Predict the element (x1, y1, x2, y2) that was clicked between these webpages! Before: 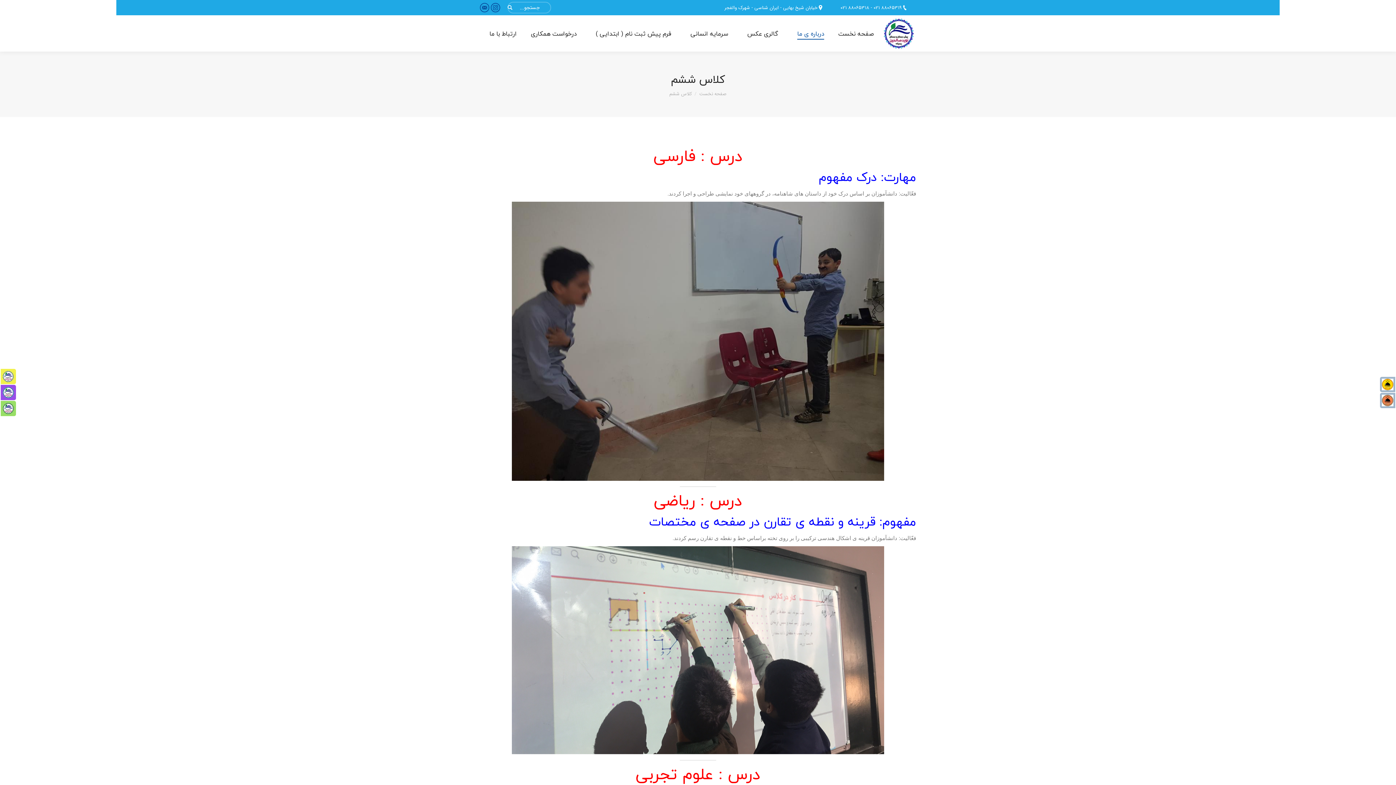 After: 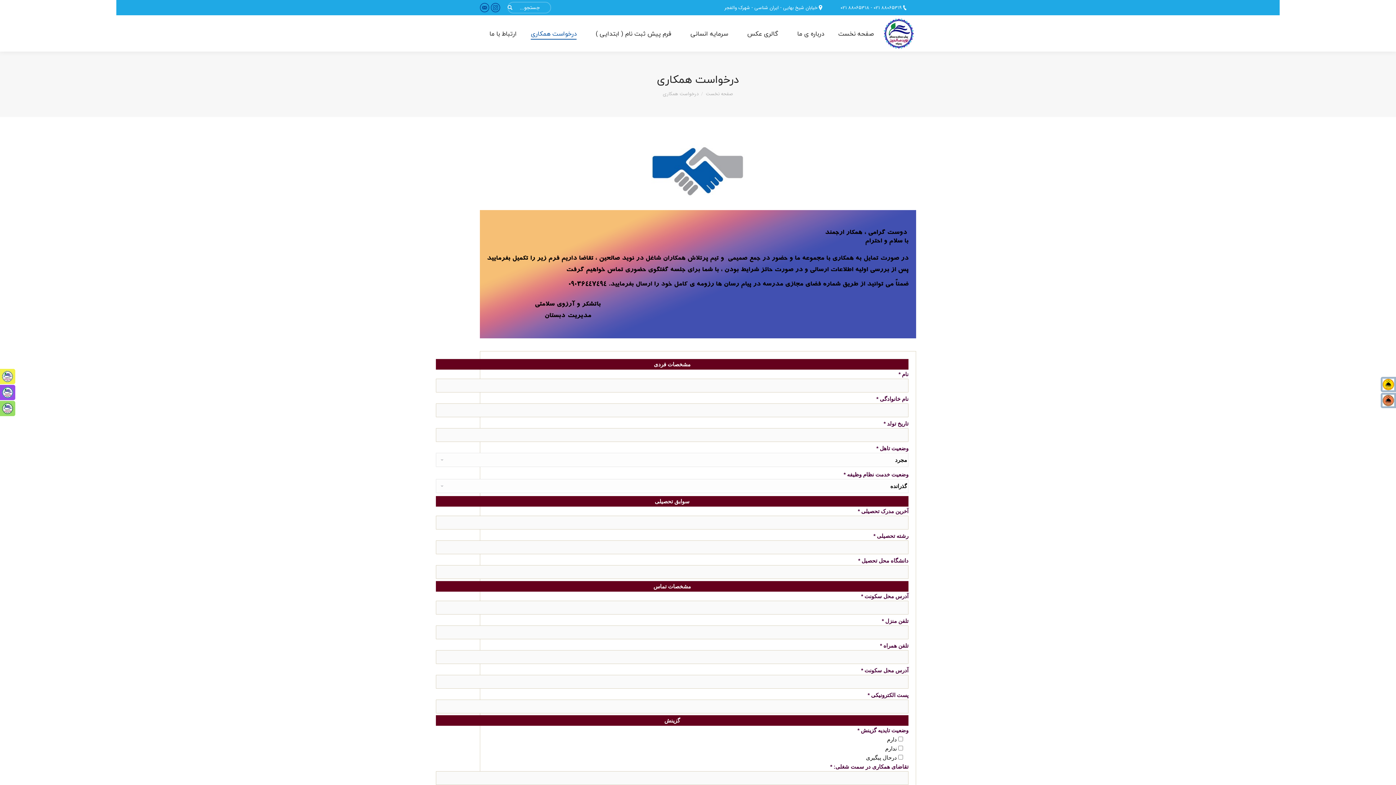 Action: label: درخواست همکاری bbox: (526, 21, 581, 45)